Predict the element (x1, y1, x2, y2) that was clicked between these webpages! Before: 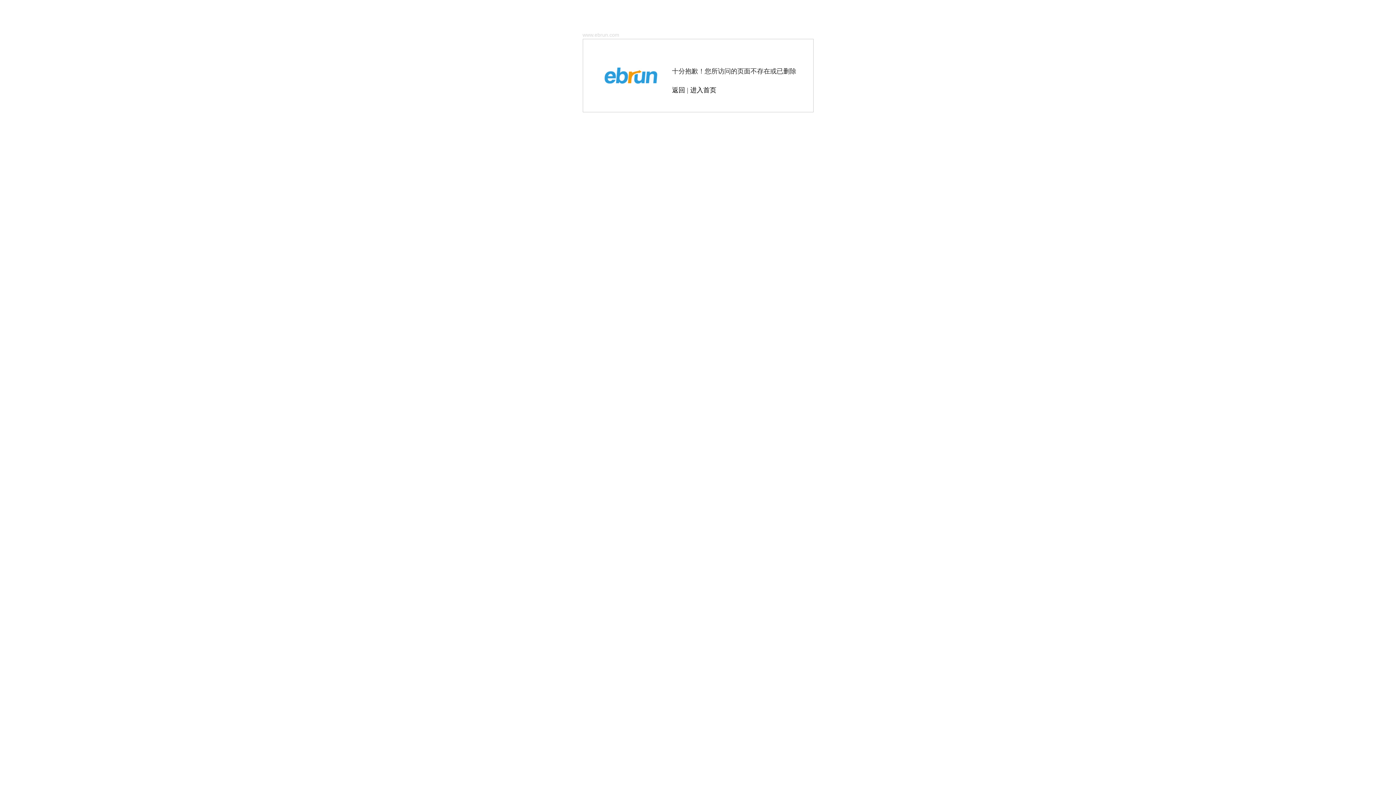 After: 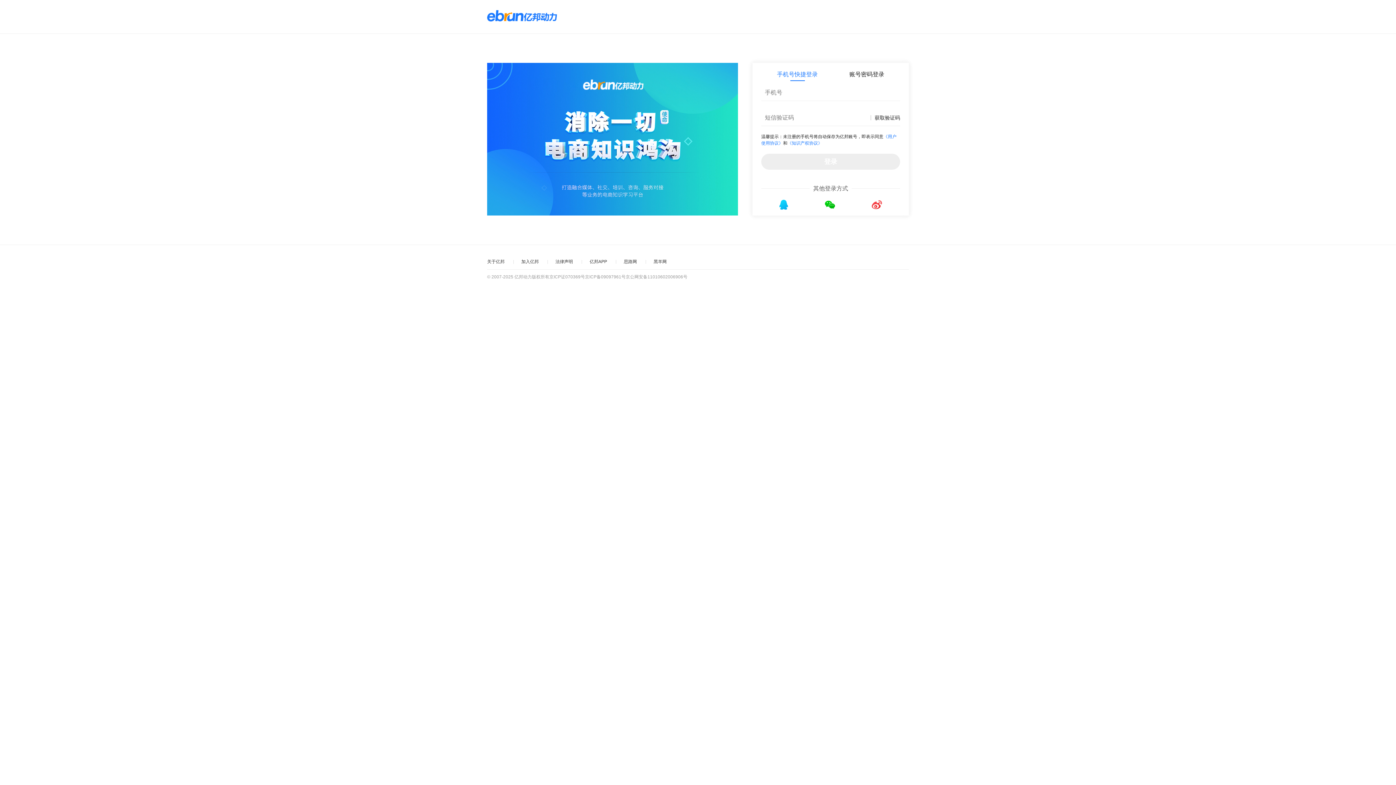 Action: label: 进入首页 bbox: (690, 86, 716, 93)